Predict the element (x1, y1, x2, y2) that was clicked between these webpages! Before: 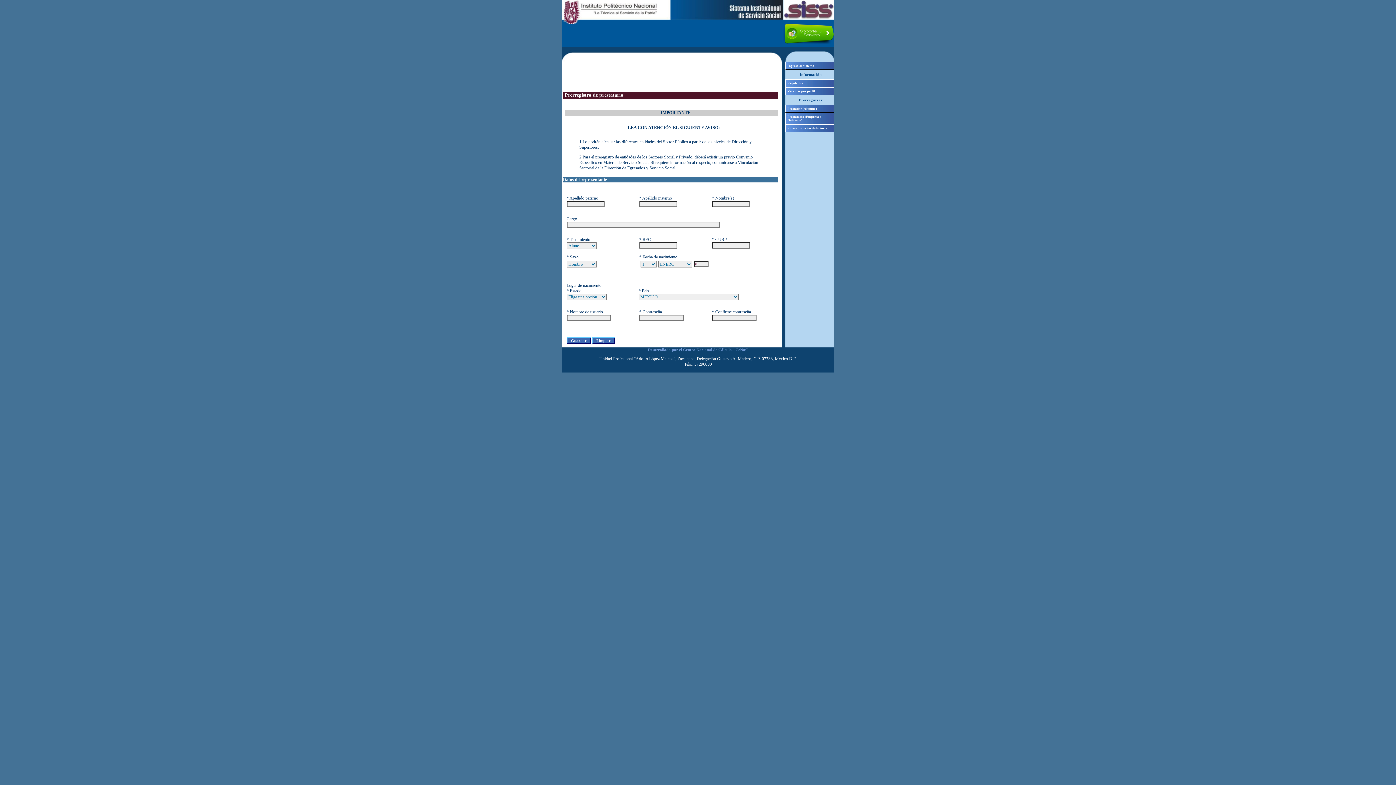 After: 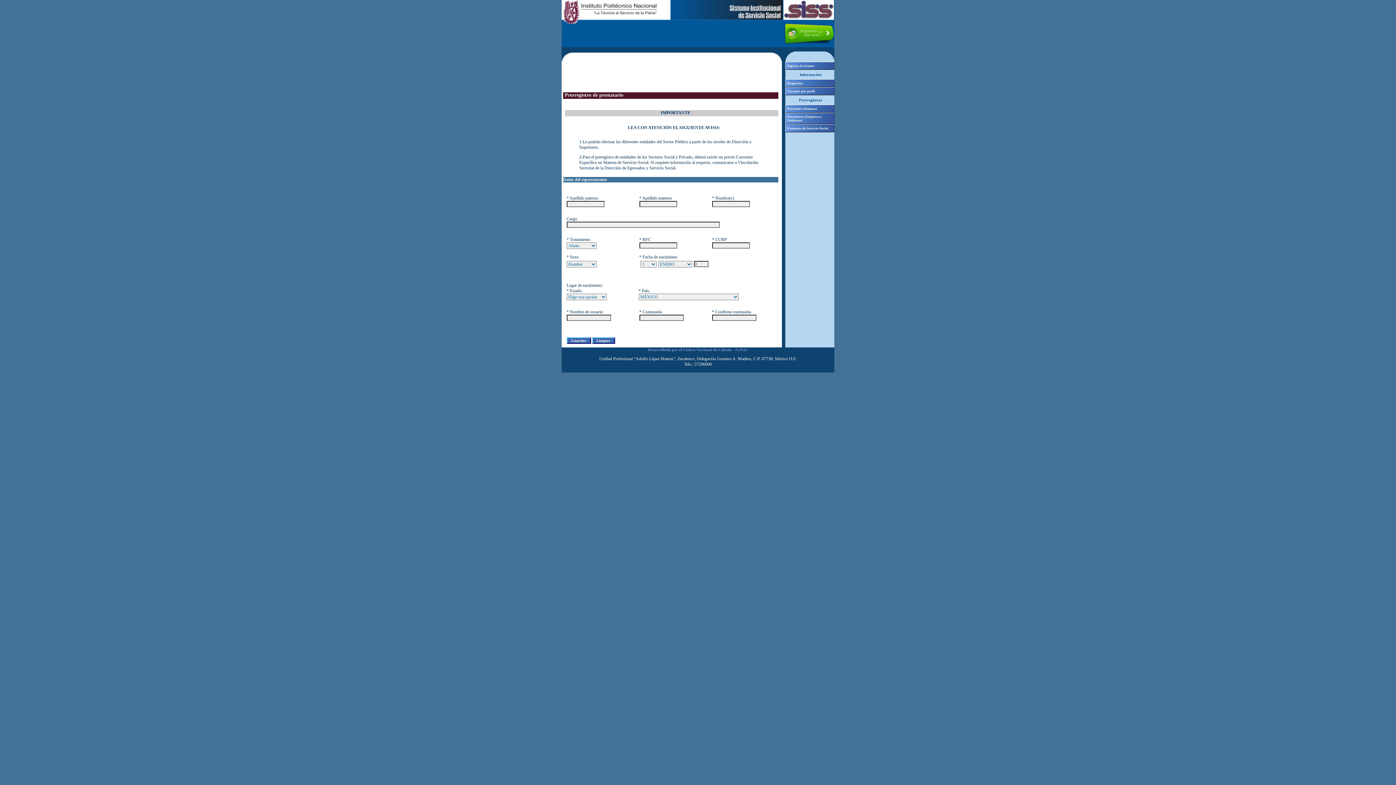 Action: bbox: (782, 40, 833, 44)